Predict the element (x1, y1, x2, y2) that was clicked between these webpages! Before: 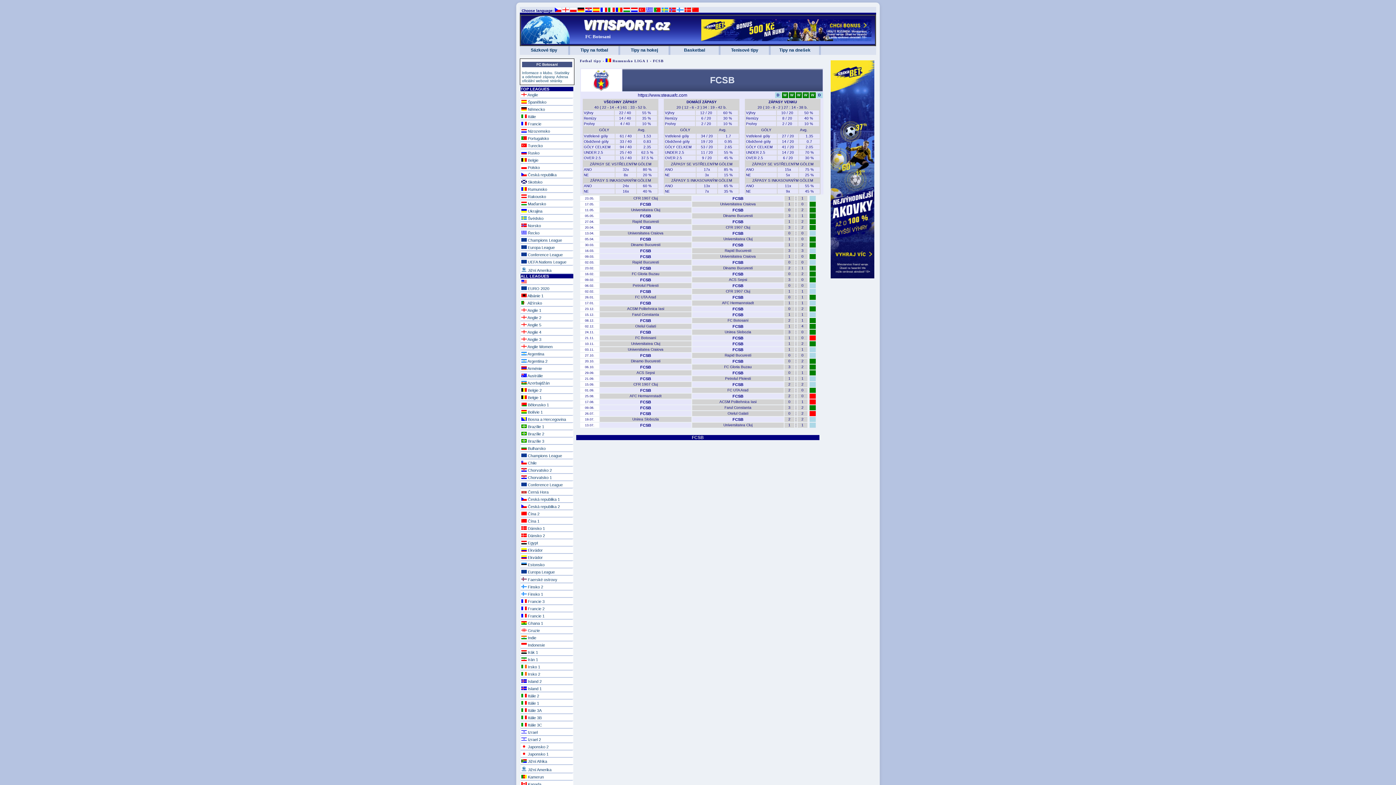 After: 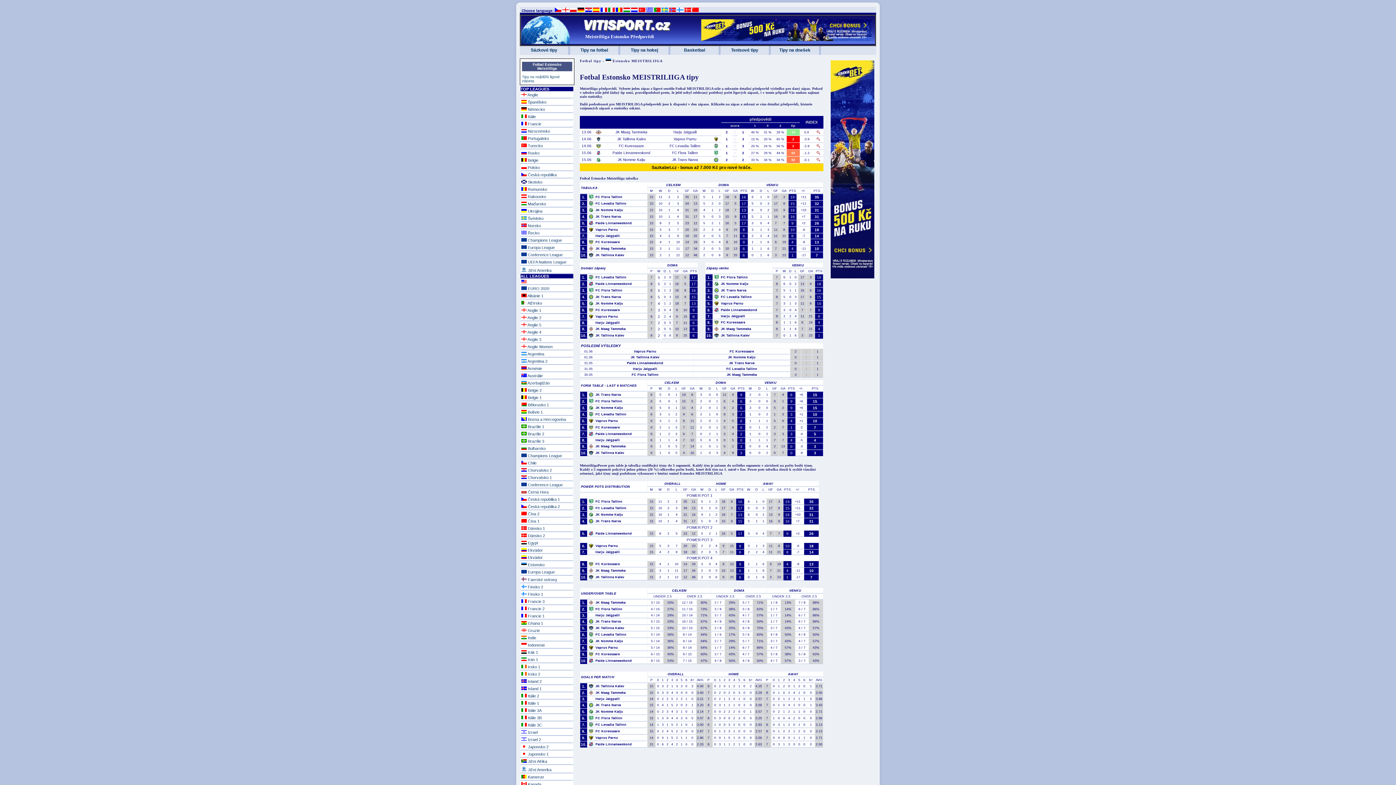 Action: bbox: (520, 561, 573, 568) label:  Estonsko